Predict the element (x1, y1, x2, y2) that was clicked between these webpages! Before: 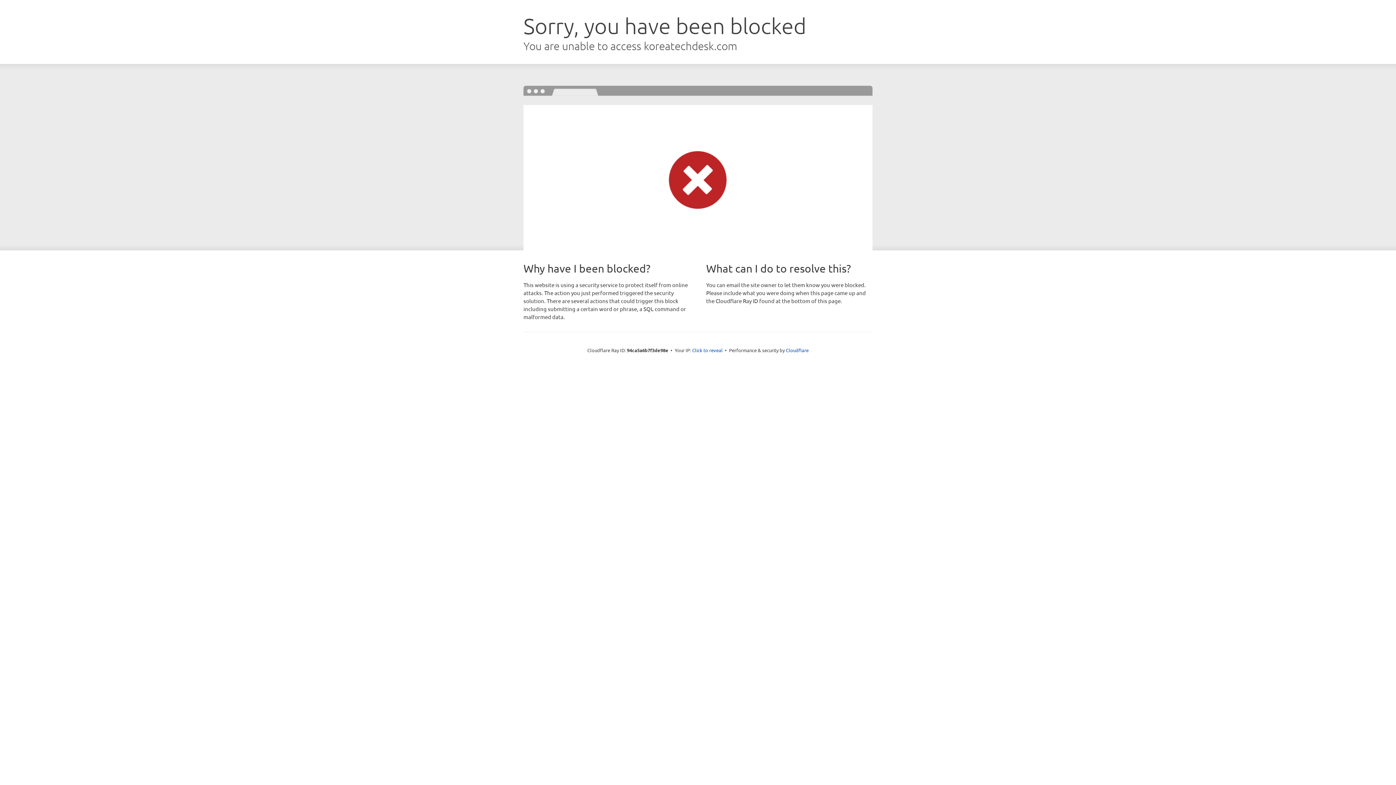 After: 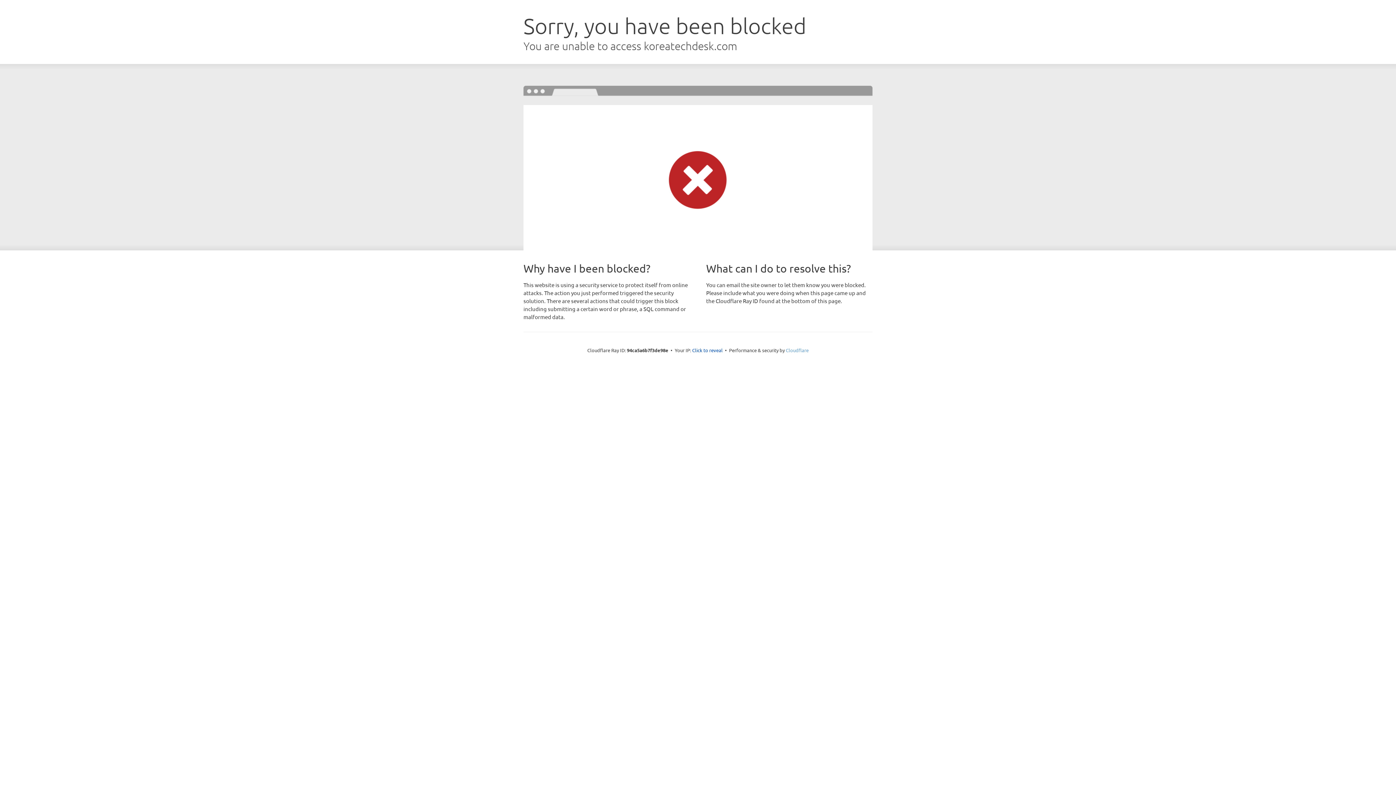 Action: bbox: (786, 347, 808, 353) label: Cloudflare